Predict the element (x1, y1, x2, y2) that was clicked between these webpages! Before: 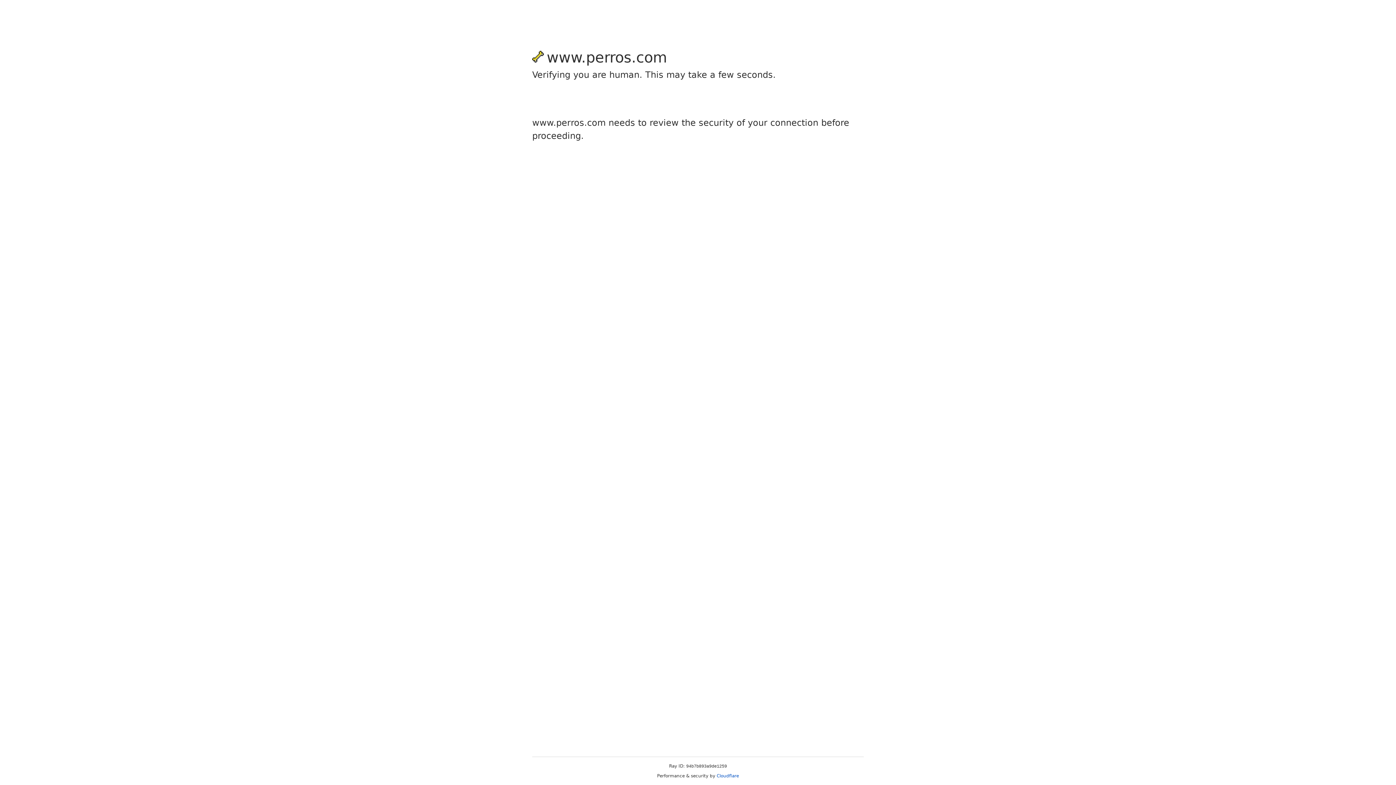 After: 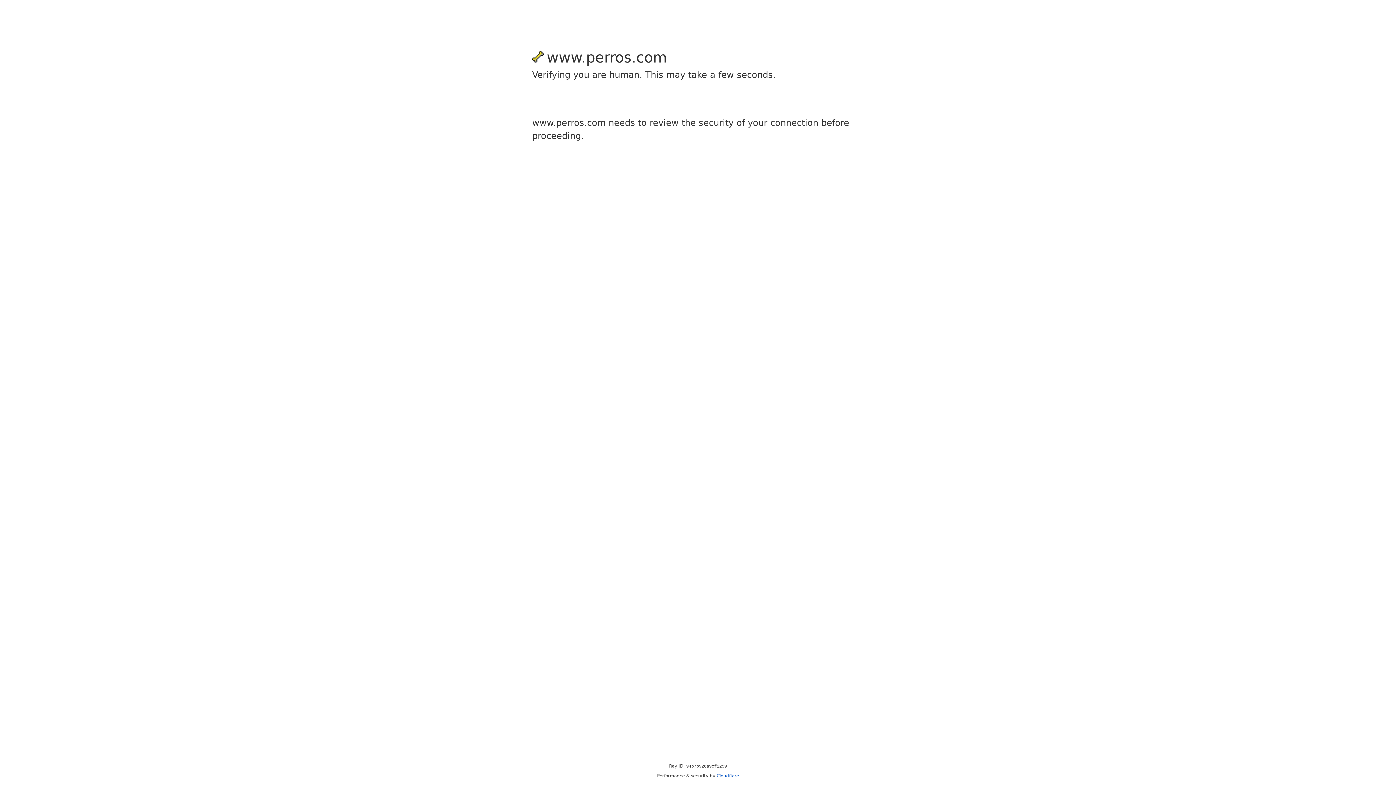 Action: label: Cloudflare bbox: (716, 773, 739, 778)